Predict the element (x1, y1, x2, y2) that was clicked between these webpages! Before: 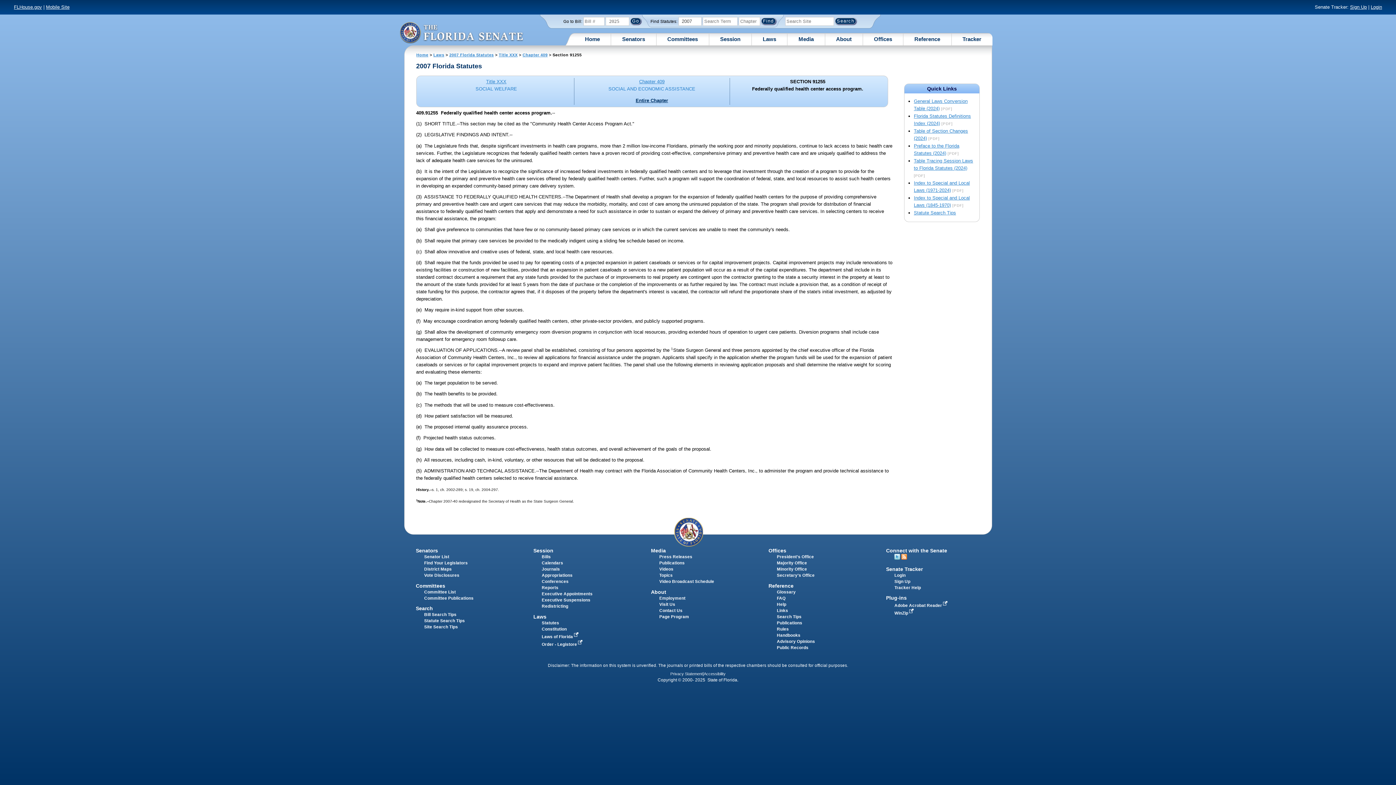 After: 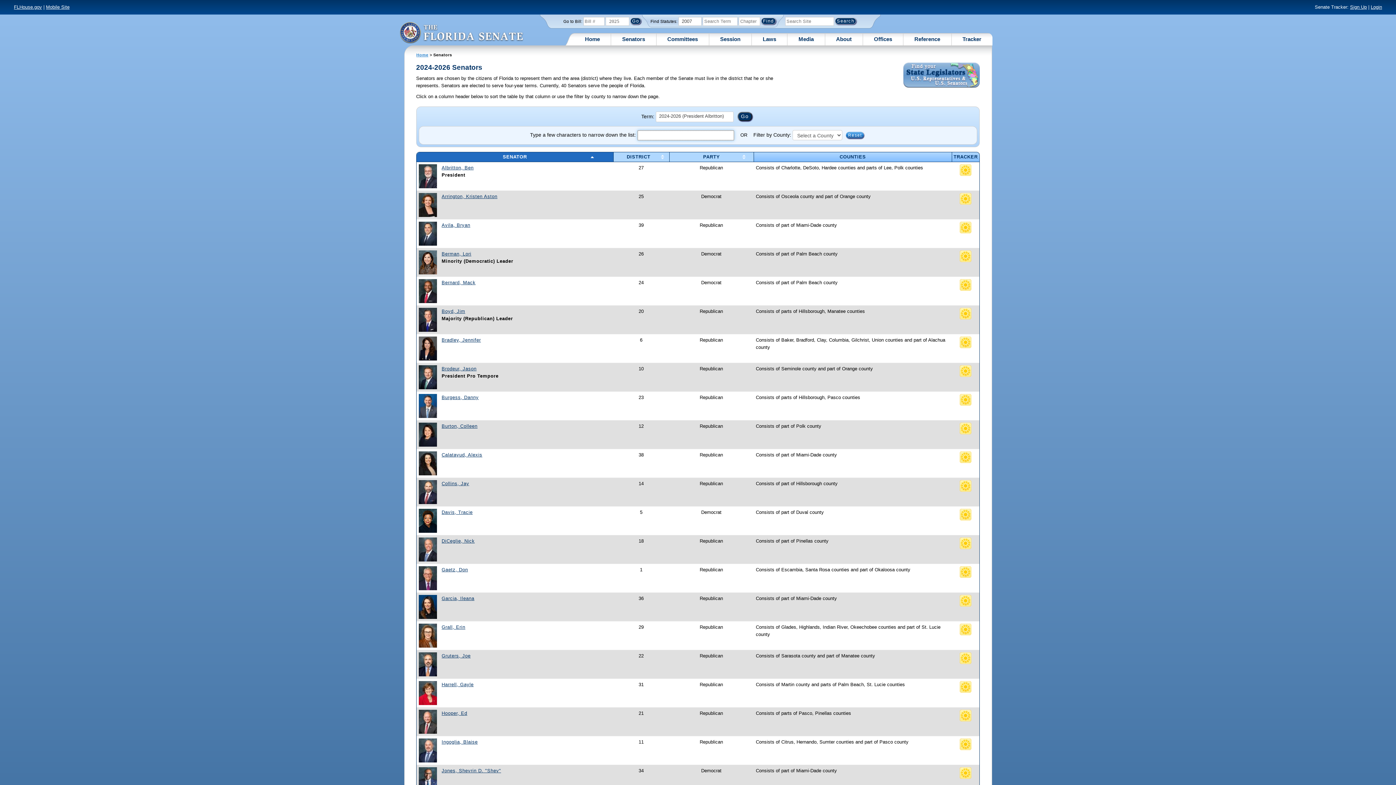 Action: bbox: (424, 555, 449, 559) label: Senator List